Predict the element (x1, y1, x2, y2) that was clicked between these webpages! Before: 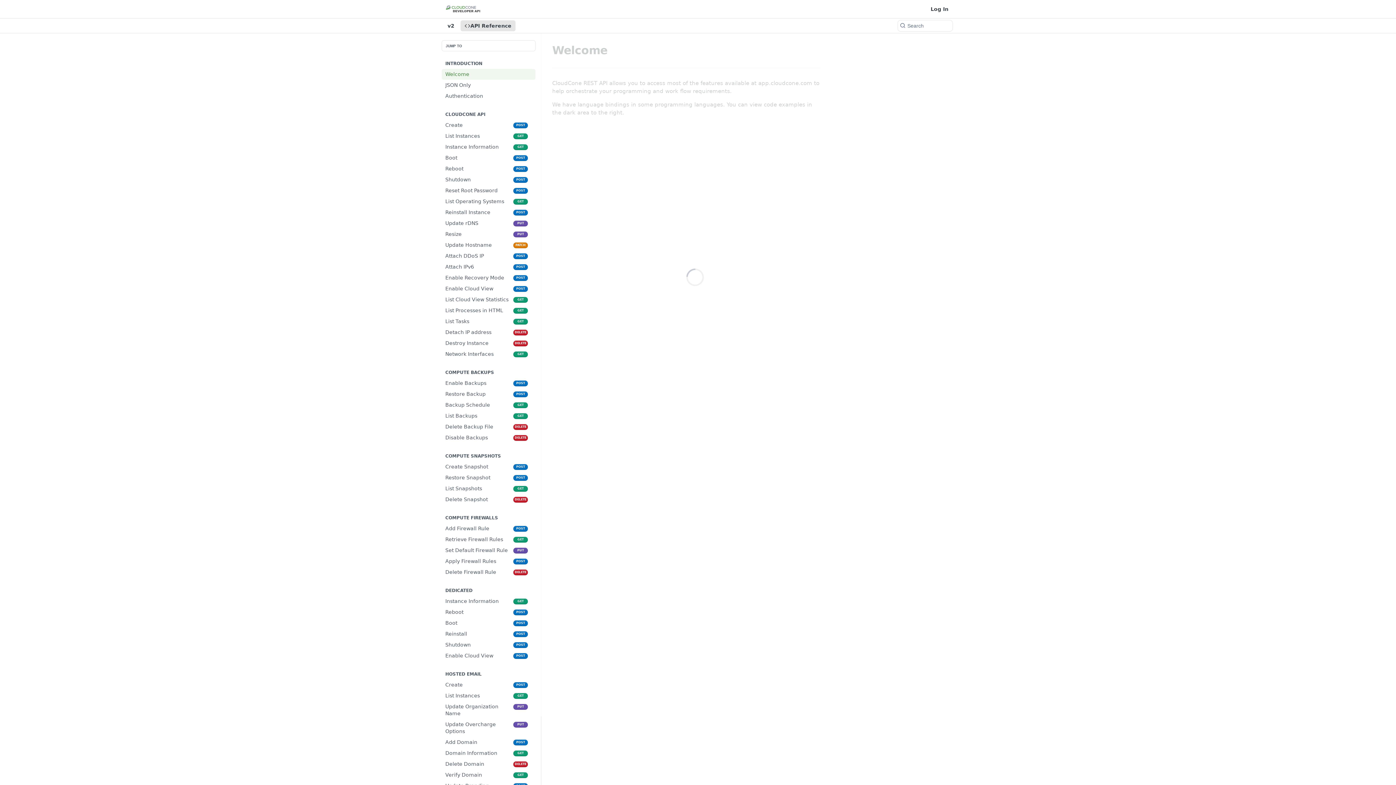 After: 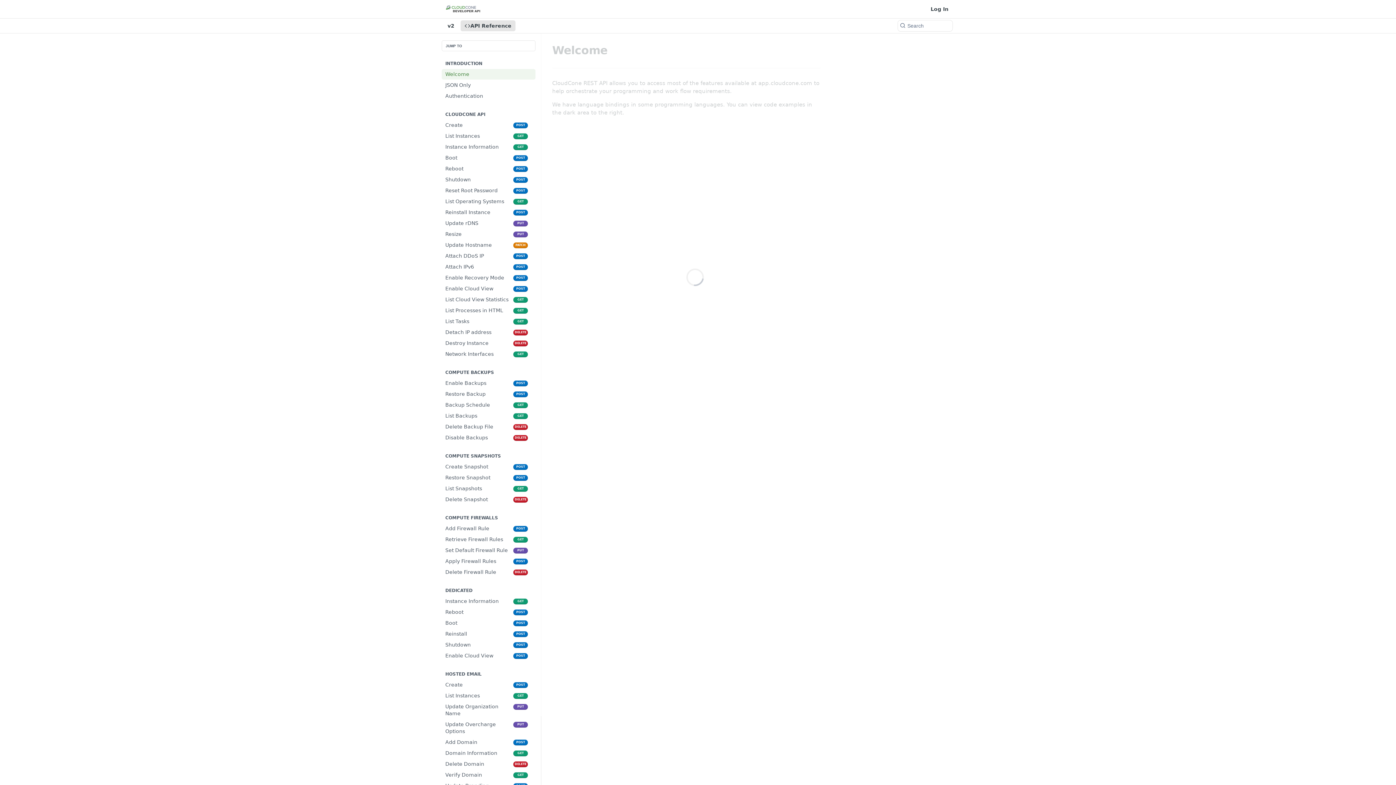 Action: bbox: (443, 2, 482, 16)